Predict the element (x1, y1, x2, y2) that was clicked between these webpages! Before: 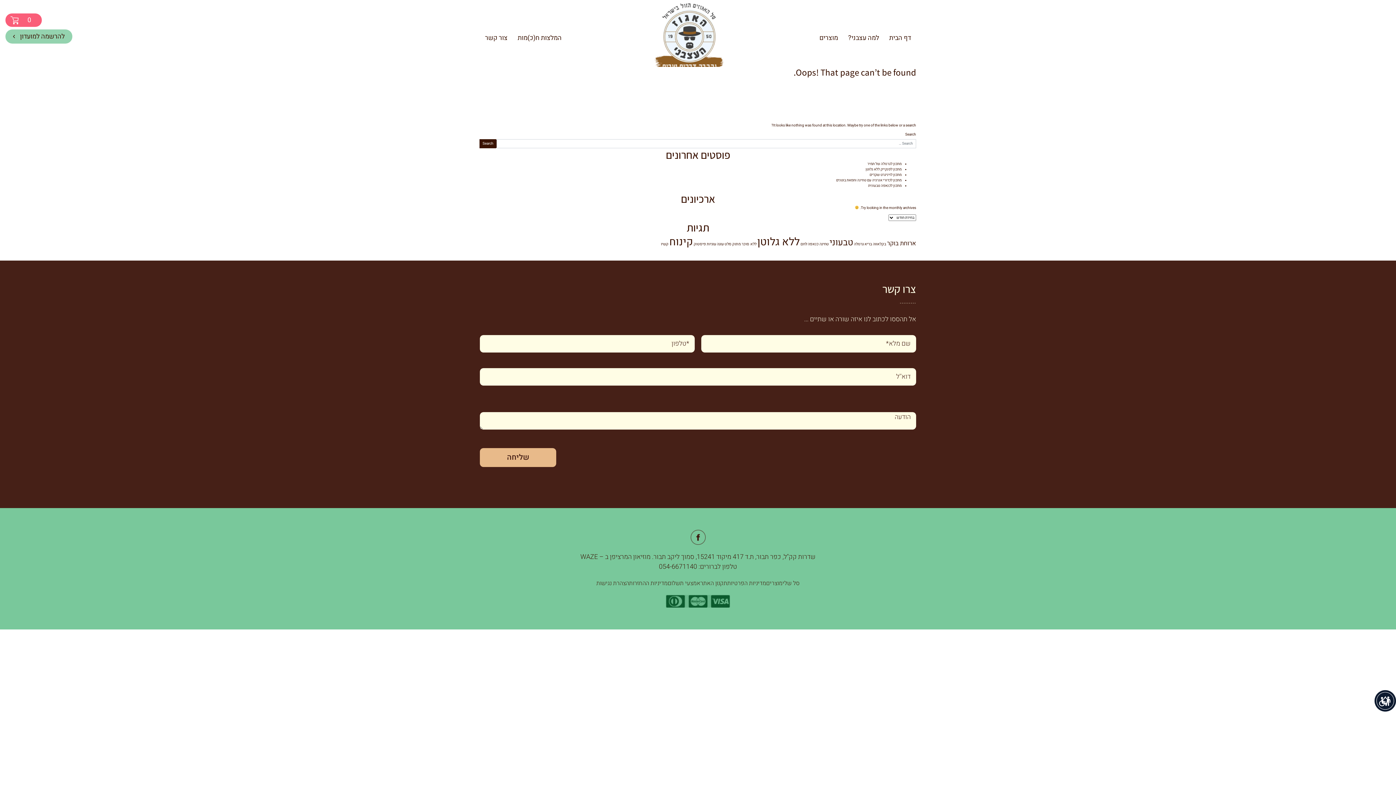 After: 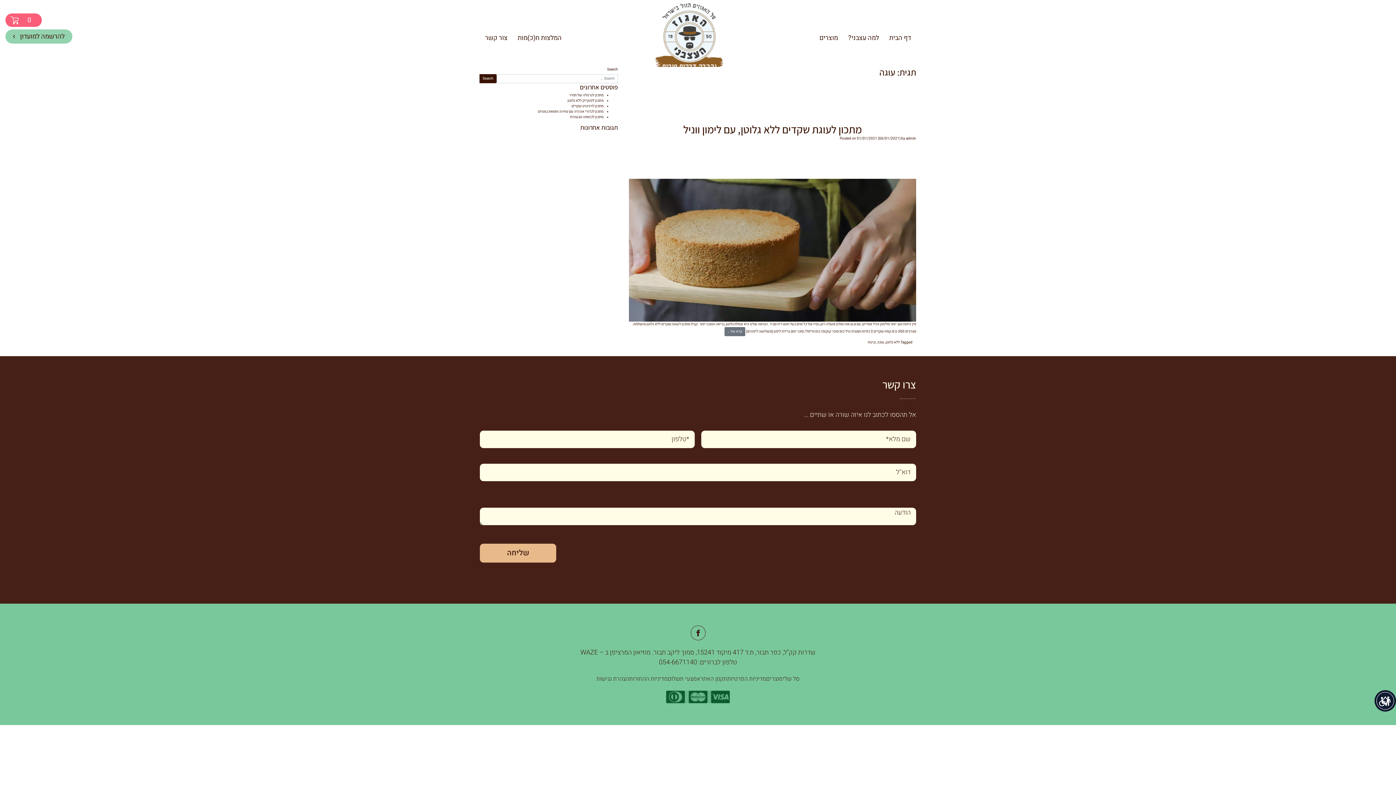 Action: label: עוגה (פריט 1) bbox: (717, 241, 724, 246)